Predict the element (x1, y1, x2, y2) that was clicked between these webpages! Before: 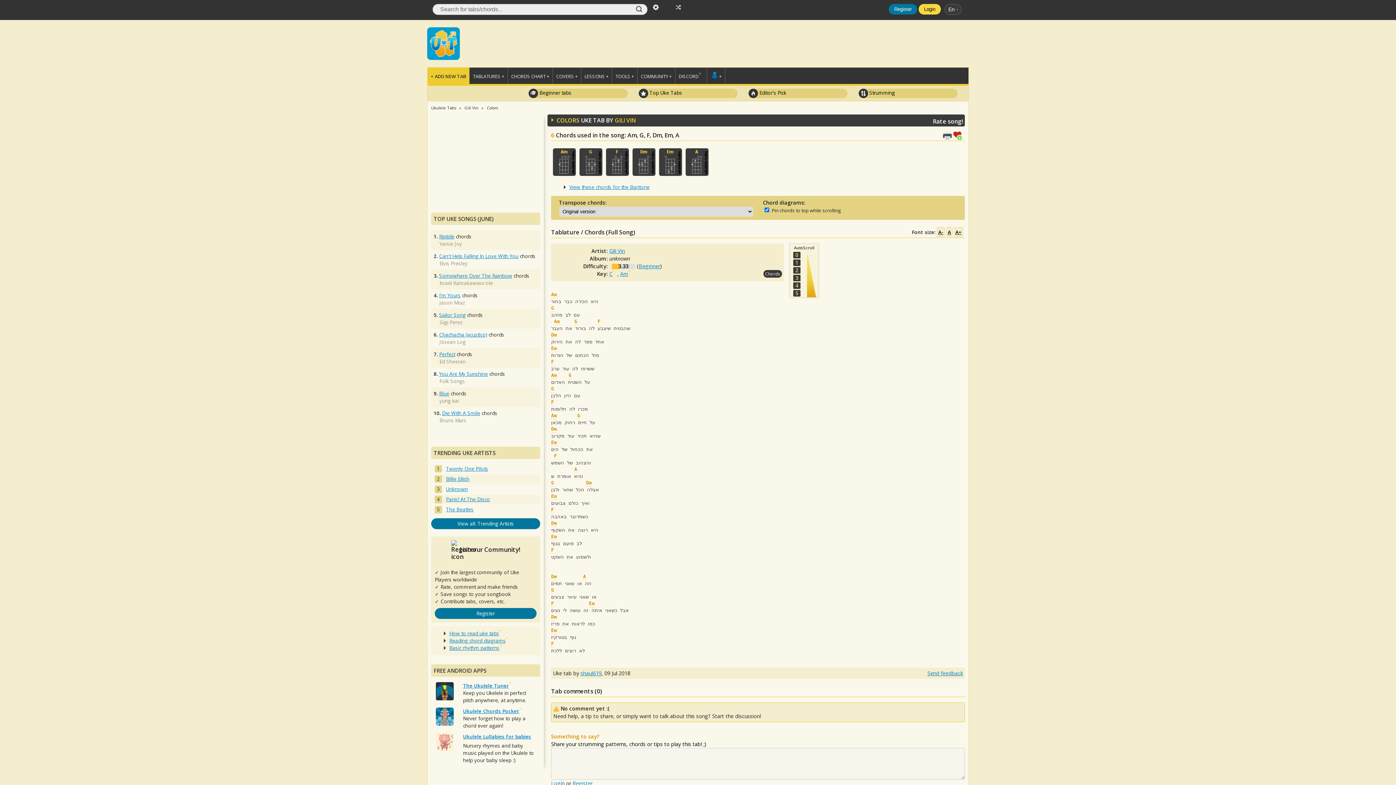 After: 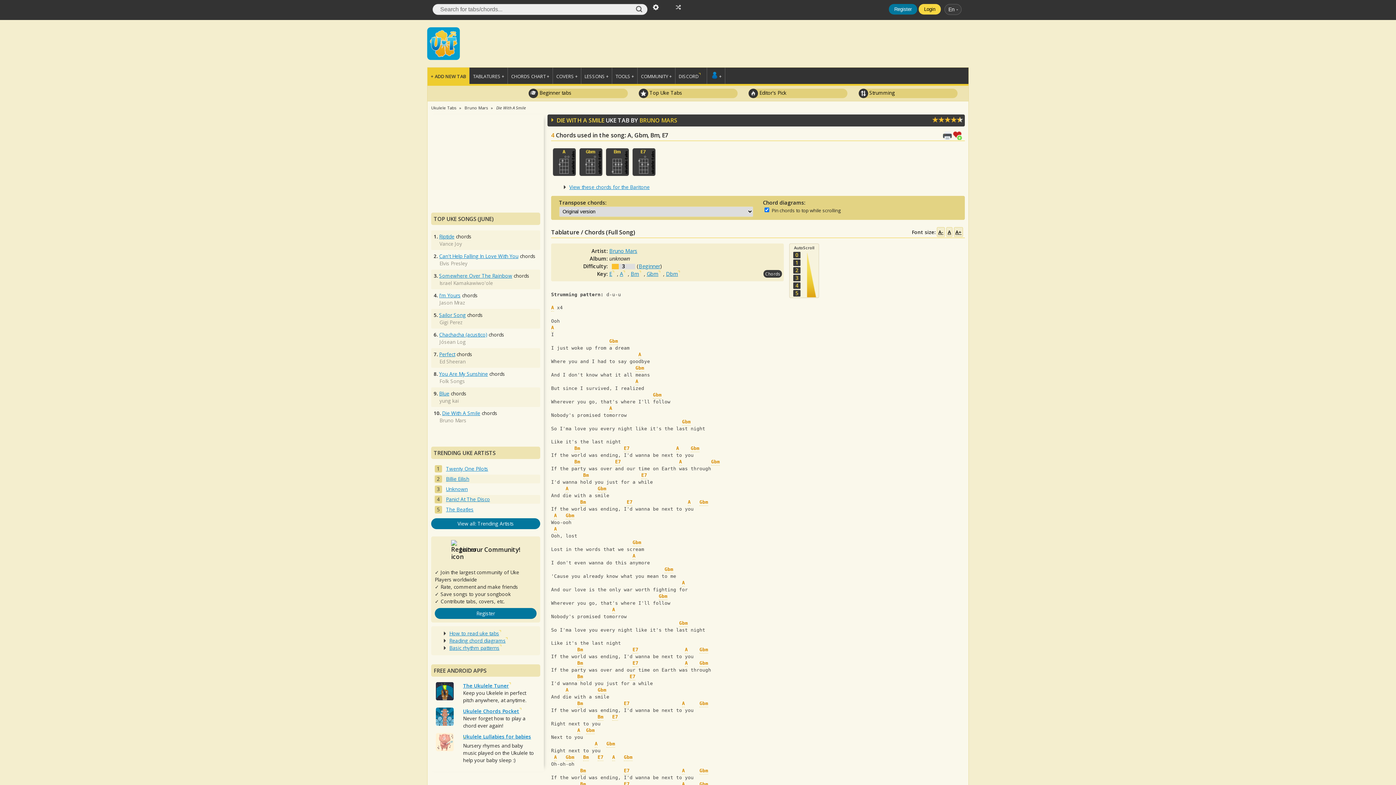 Action: label: Die With A Smile bbox: (442, 409, 480, 416)